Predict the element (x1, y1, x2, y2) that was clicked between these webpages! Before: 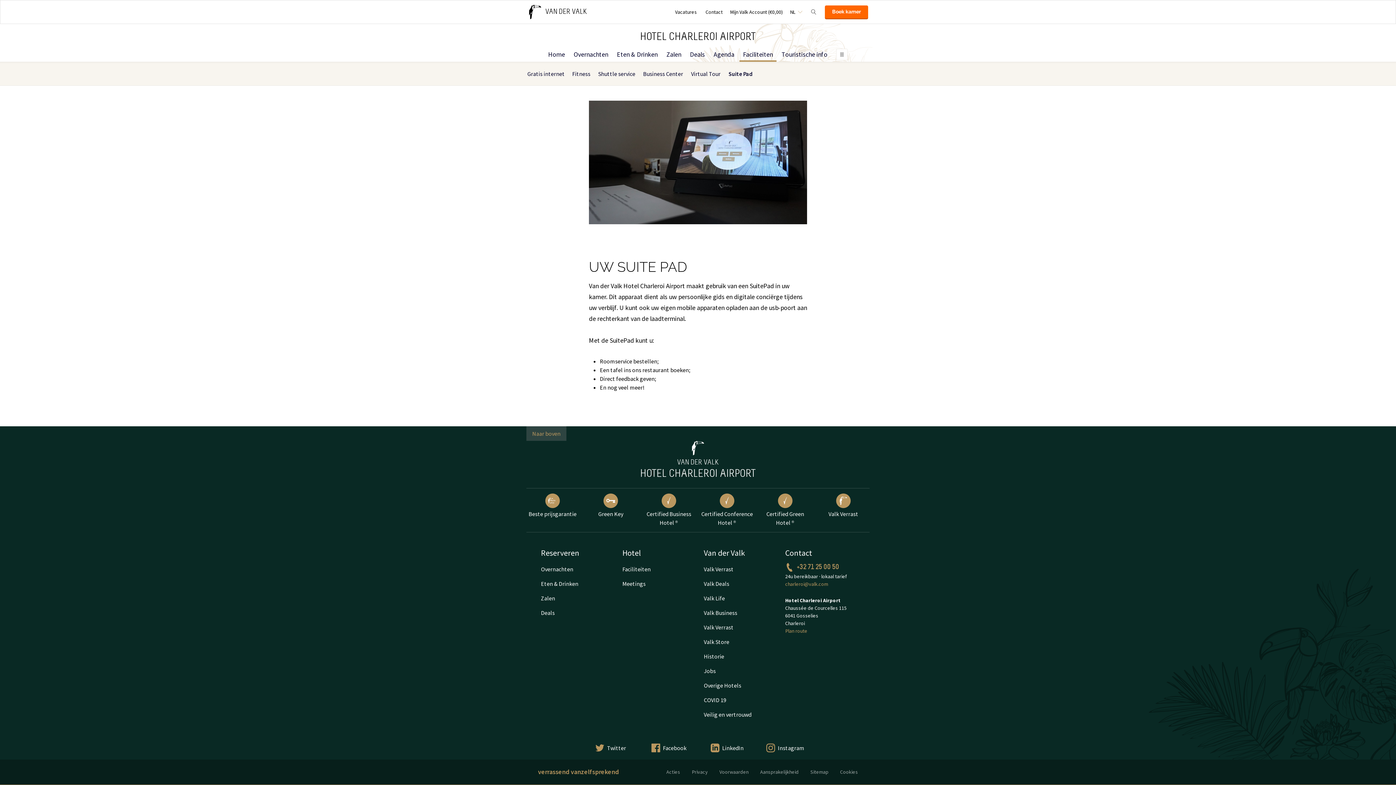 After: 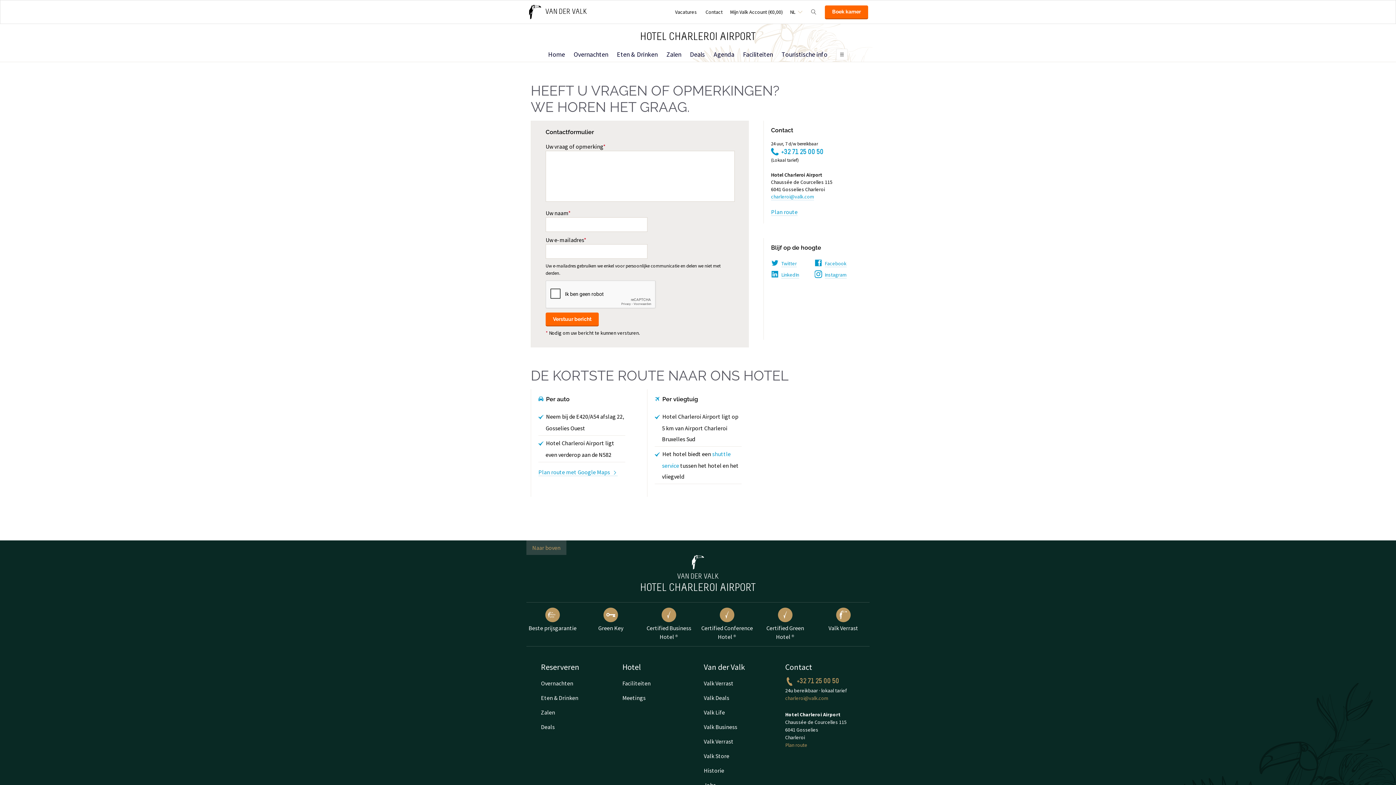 Action: bbox: (701, 5, 727, 18) label: Contact